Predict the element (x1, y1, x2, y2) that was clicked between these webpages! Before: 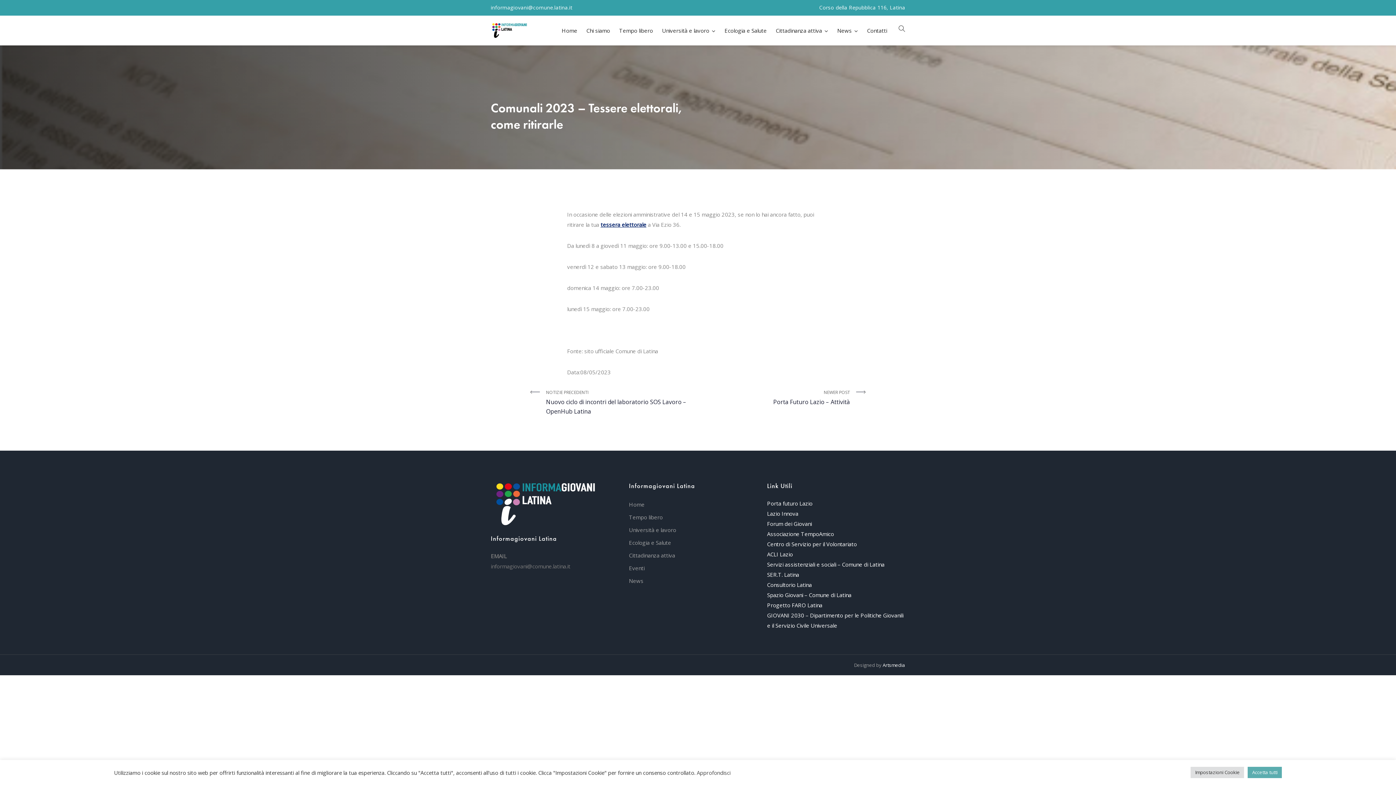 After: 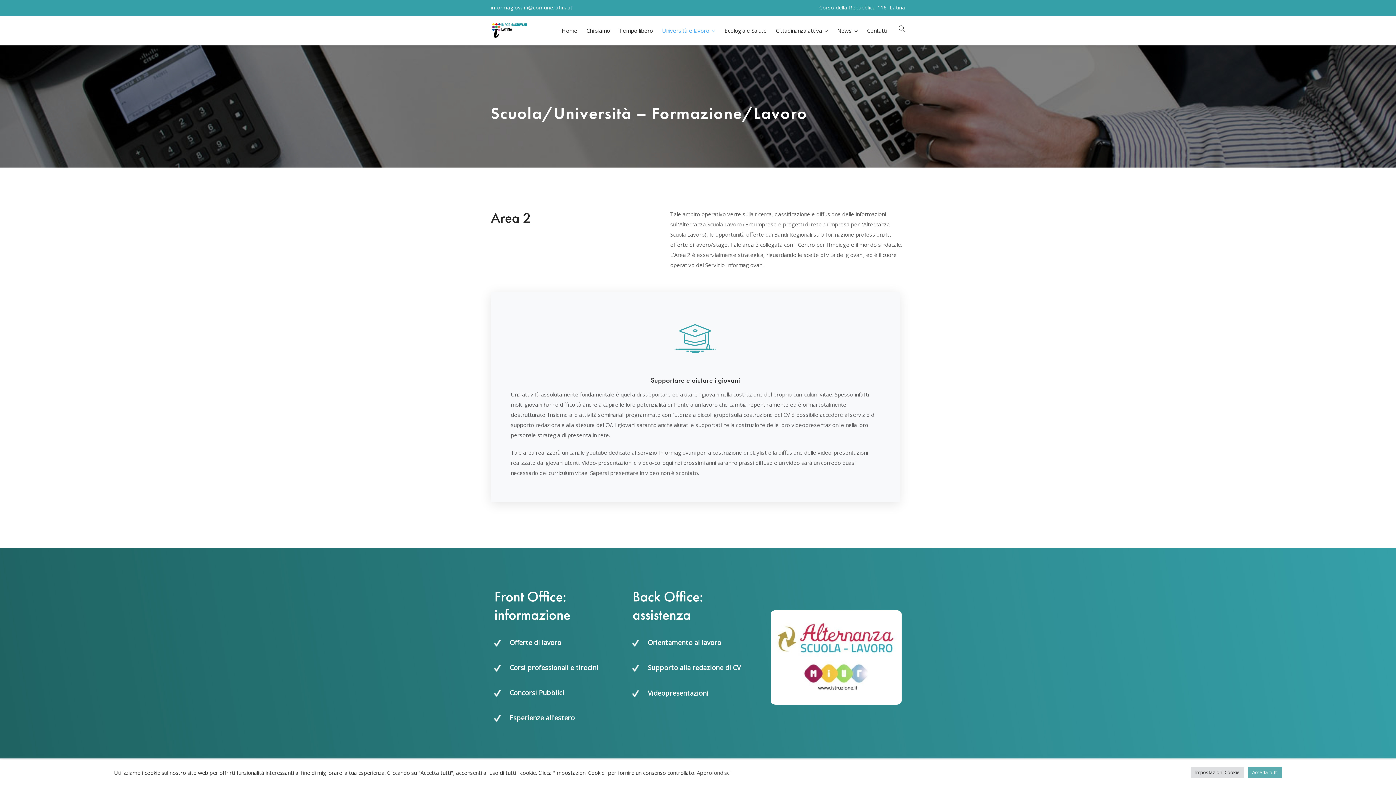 Action: bbox: (629, 526, 676, 533) label: Università e lavoro